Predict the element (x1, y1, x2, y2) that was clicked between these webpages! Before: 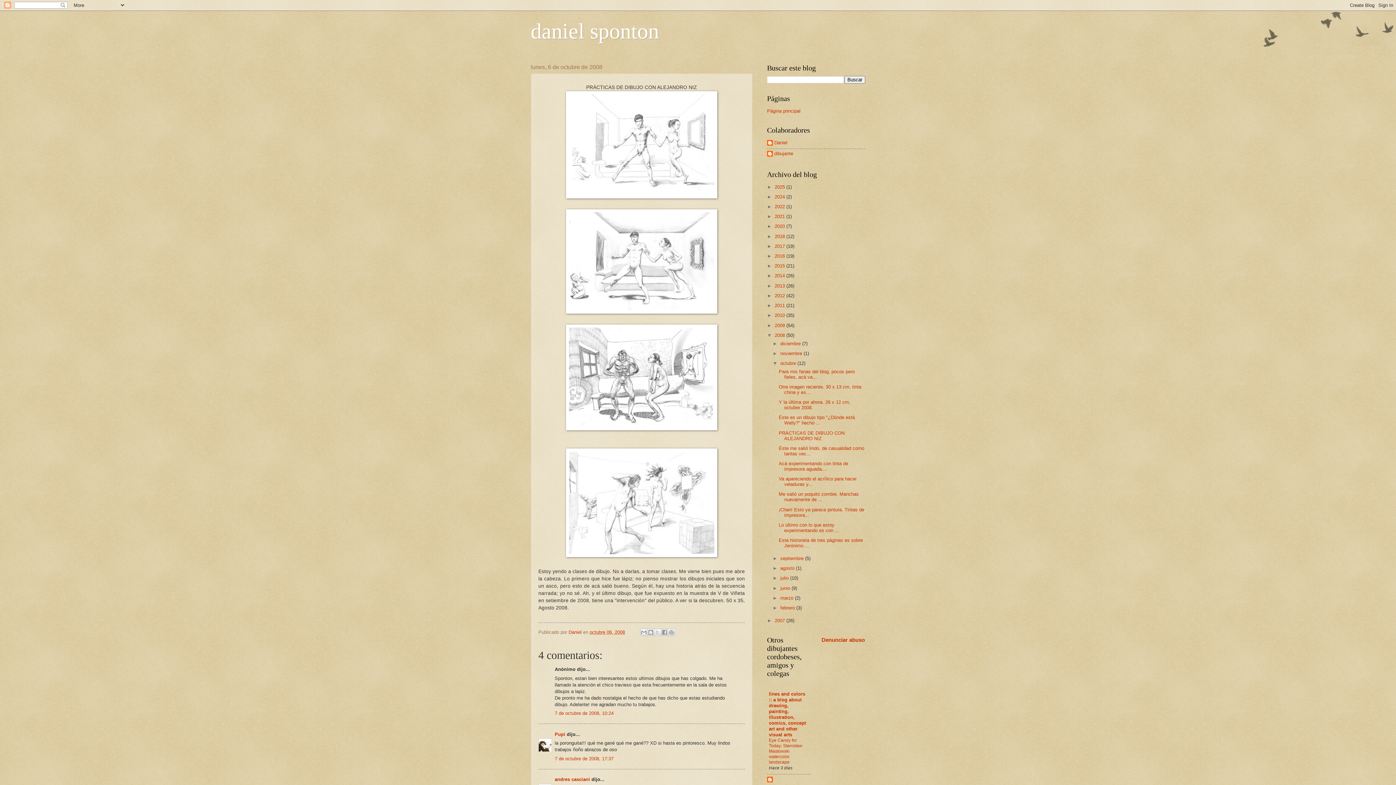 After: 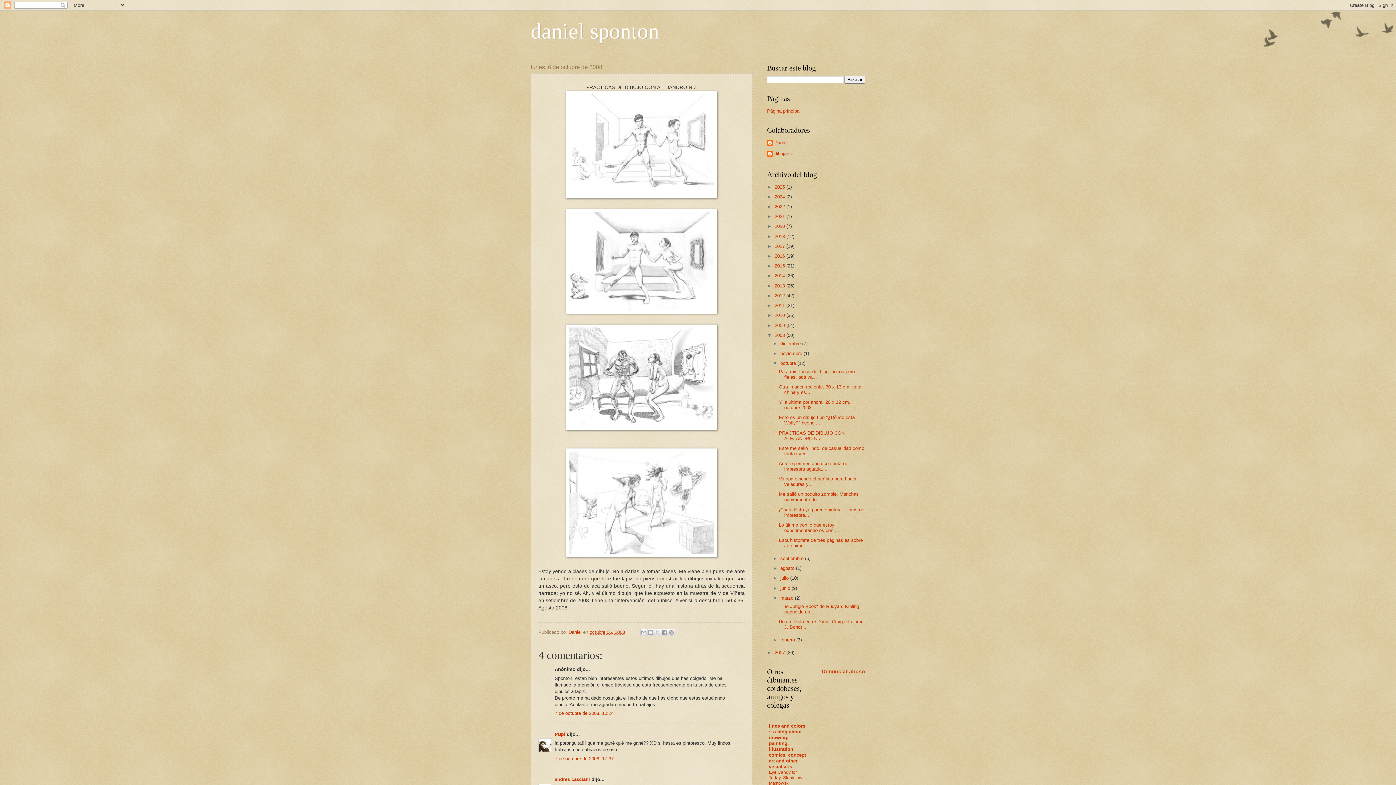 Action: label: ►   bbox: (772, 595, 780, 601)